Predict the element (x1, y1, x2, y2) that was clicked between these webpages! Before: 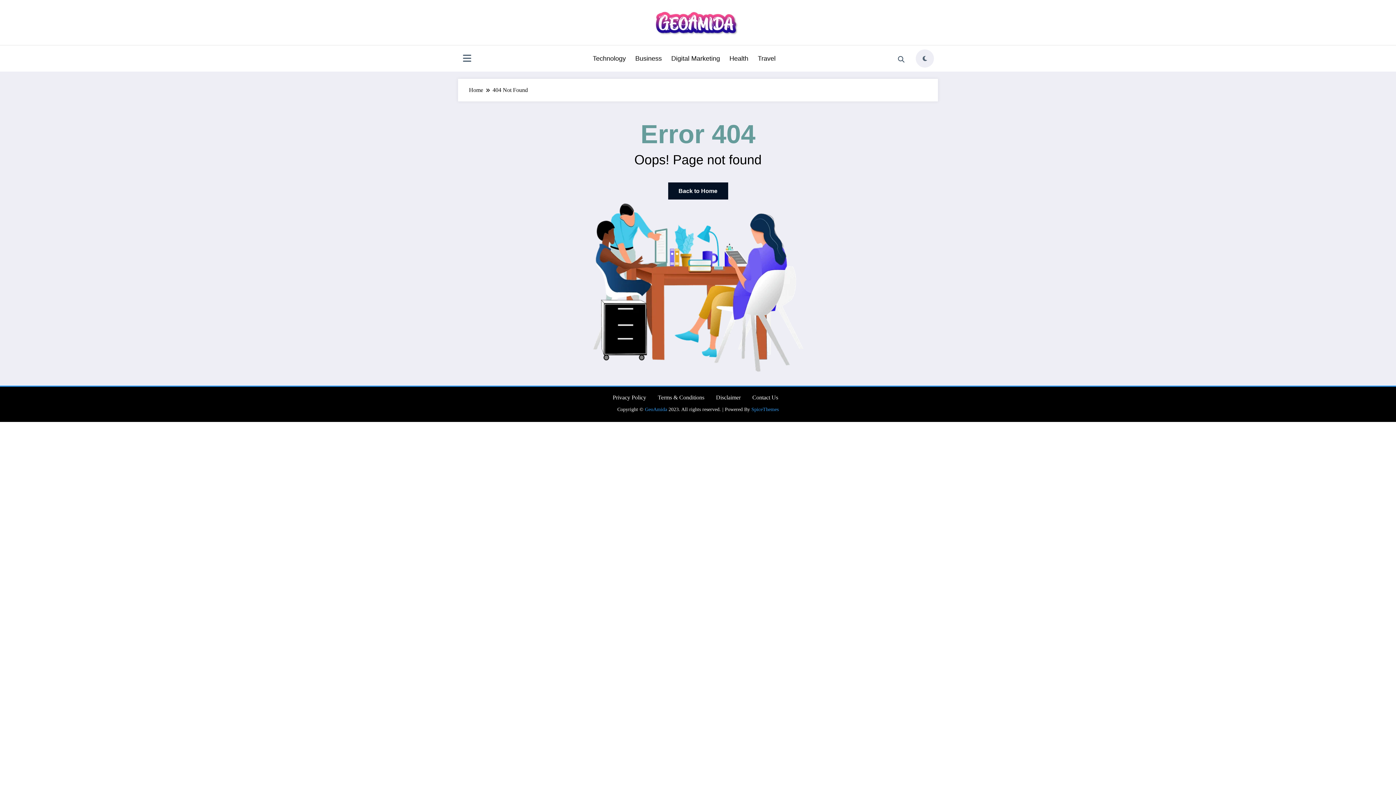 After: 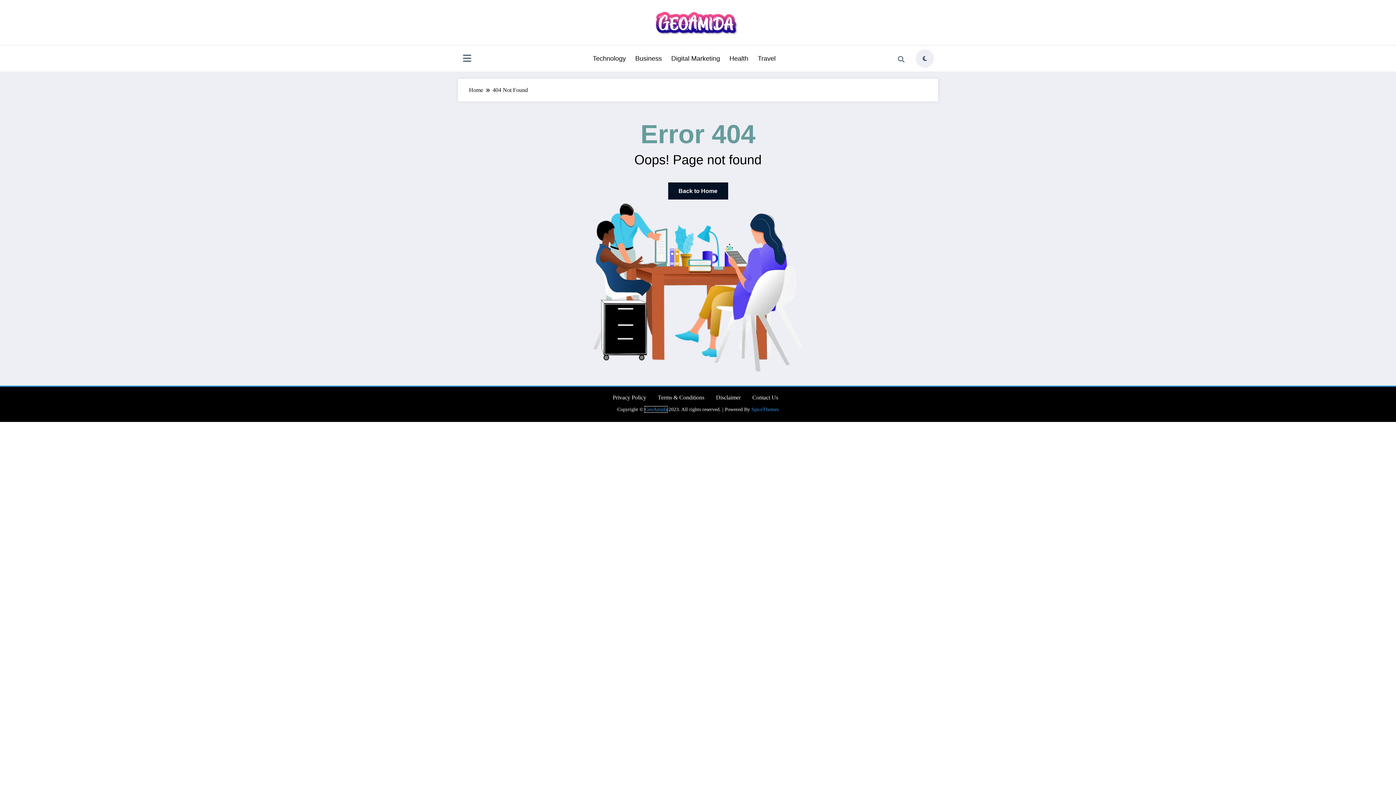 Action: label: GeoAmida bbox: (645, 407, 667, 412)